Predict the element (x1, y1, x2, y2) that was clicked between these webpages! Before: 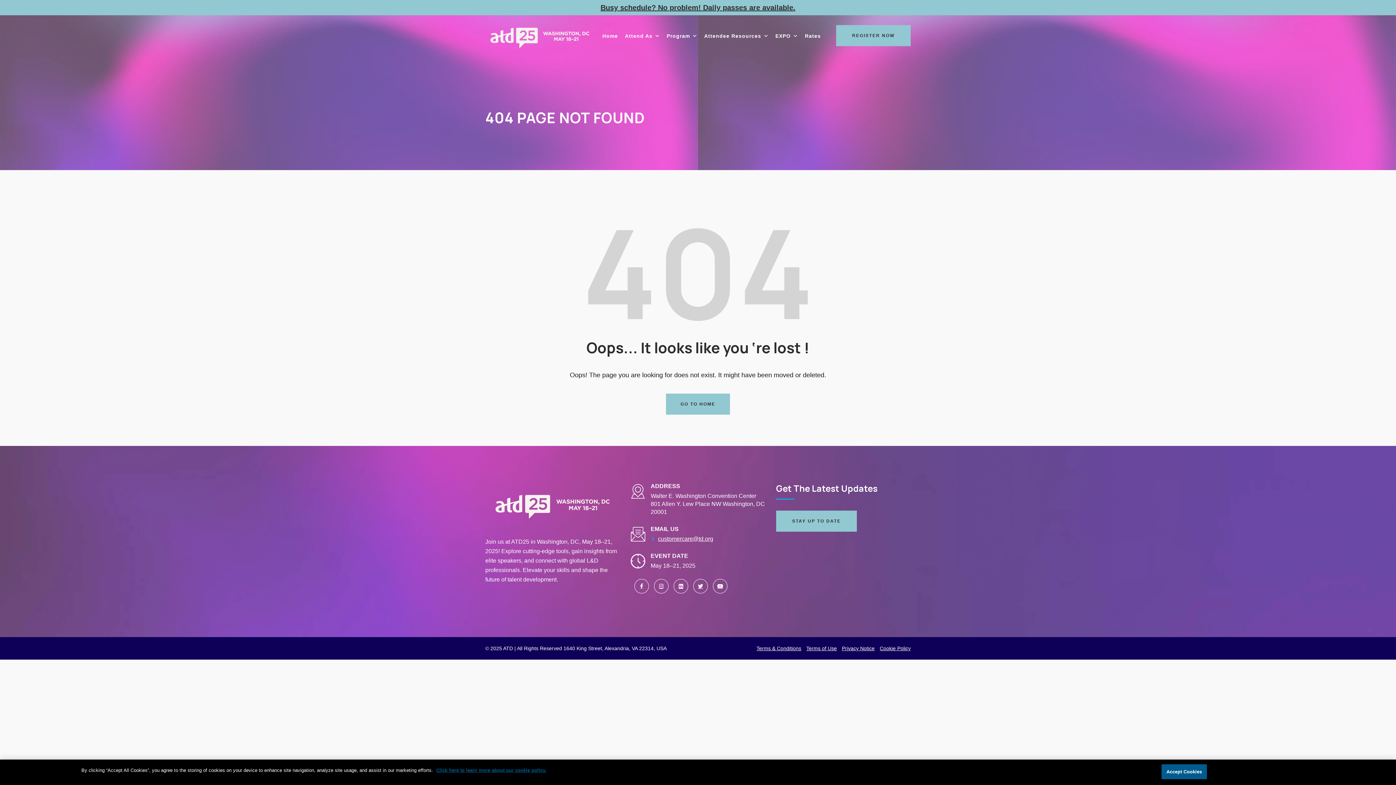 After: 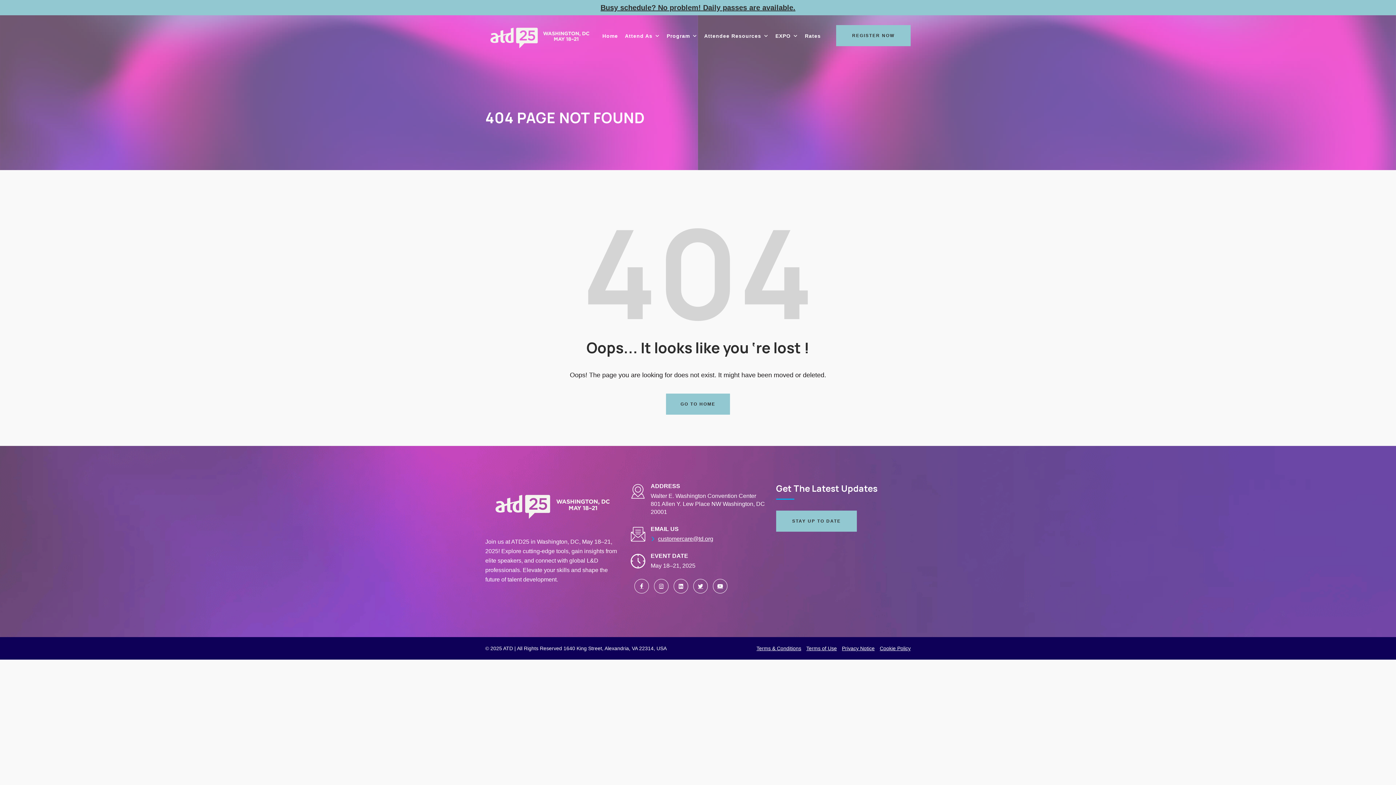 Action: label: Accept Cookies bbox: (1161, 764, 1207, 779)